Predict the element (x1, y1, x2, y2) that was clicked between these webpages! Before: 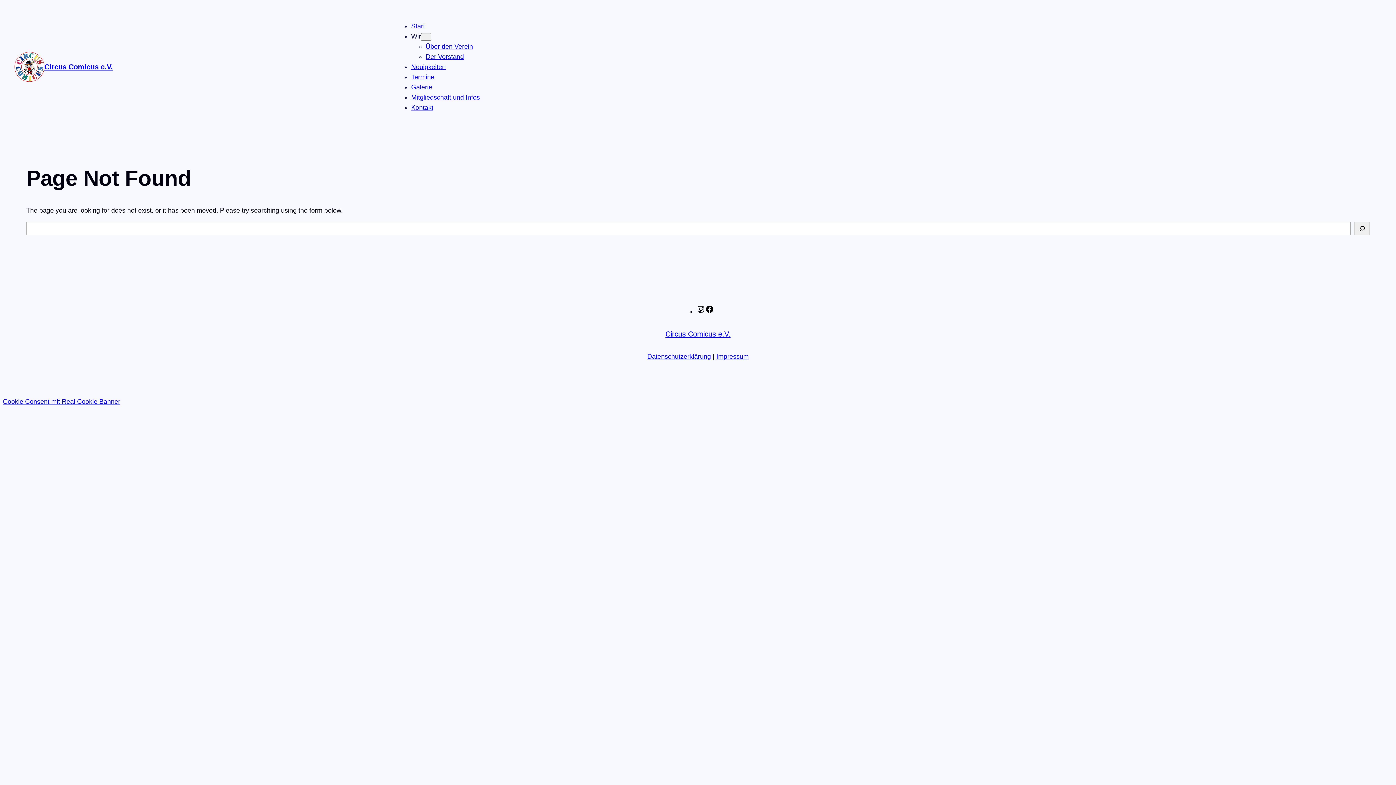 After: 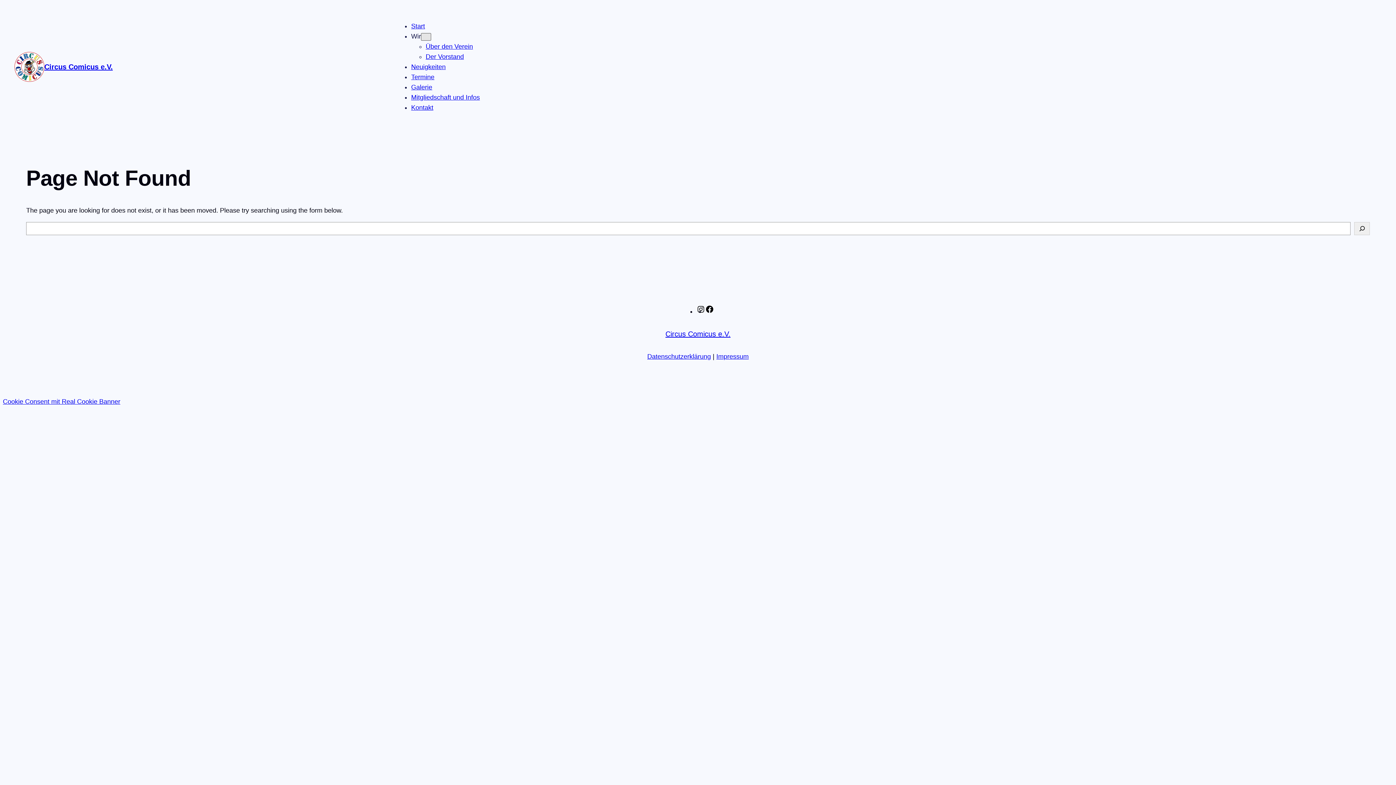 Action: bbox: (421, 33, 431, 40) label: Untermenü von Wir